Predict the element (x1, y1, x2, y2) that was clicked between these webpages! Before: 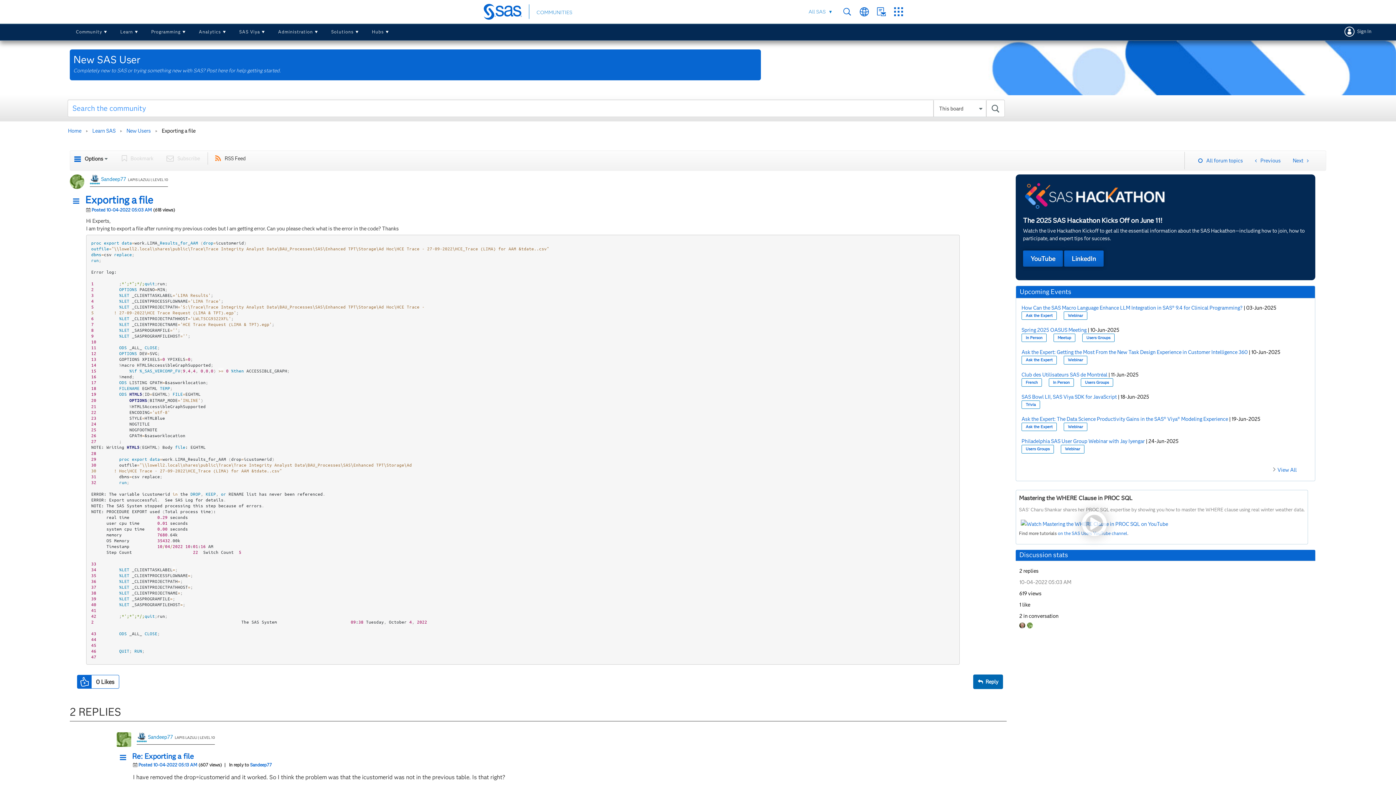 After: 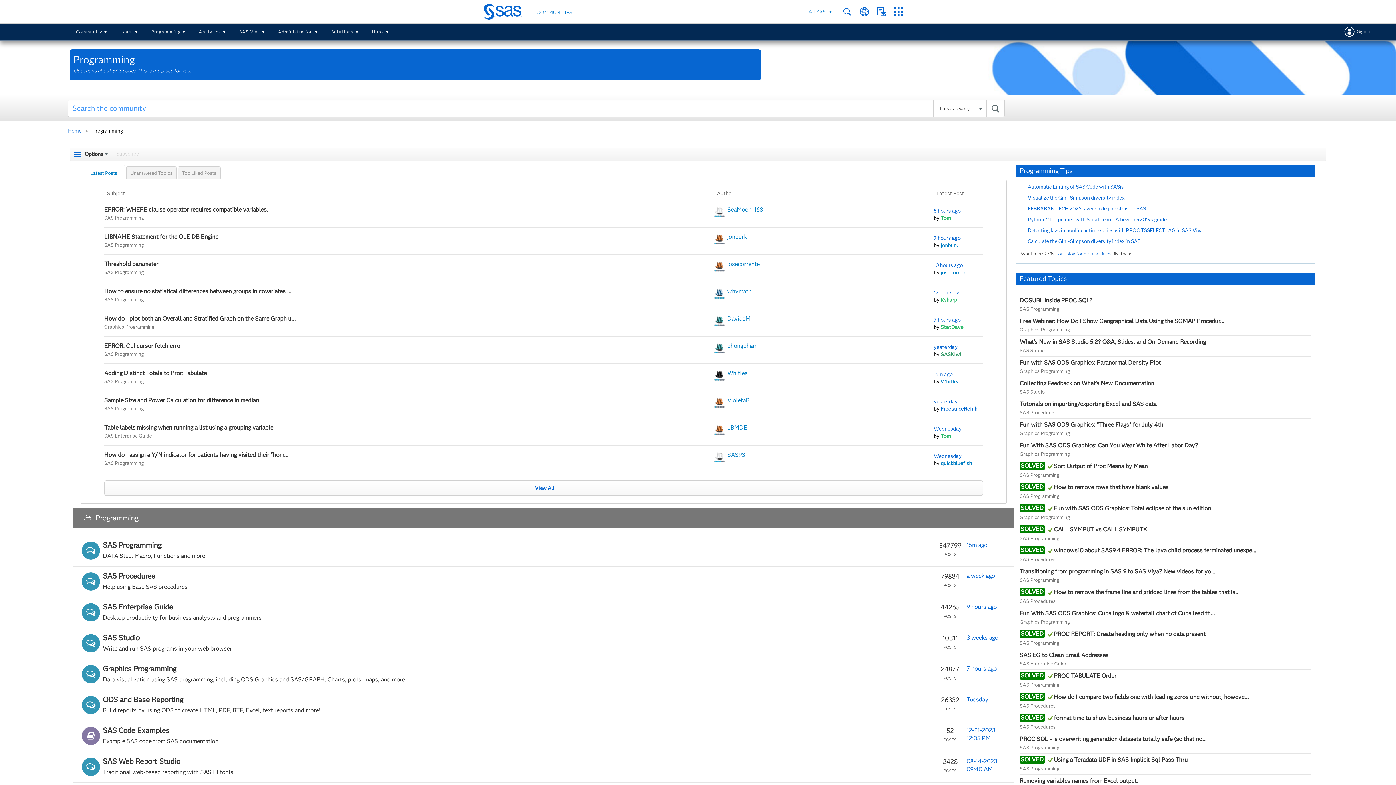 Action: label: Programming bbox: (145, 23, 192, 40)